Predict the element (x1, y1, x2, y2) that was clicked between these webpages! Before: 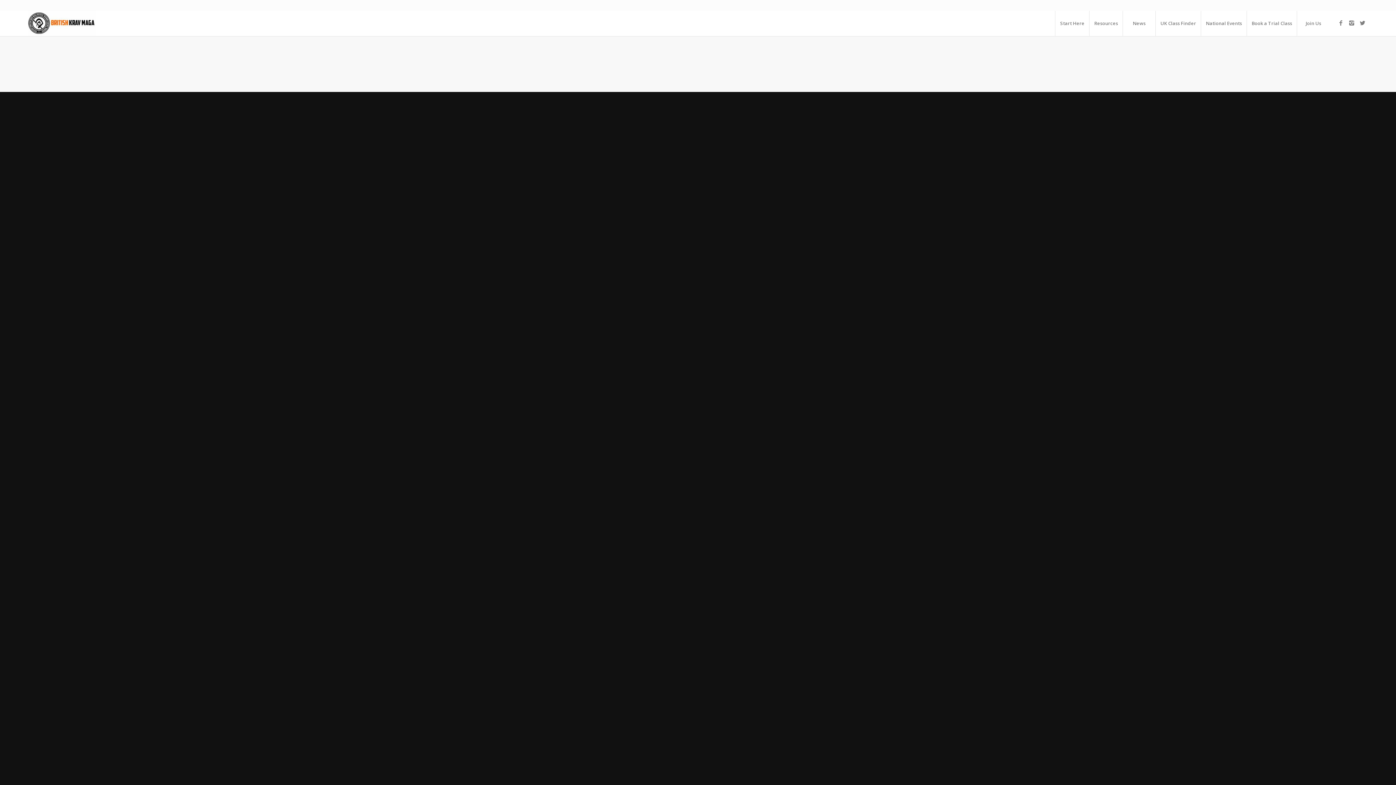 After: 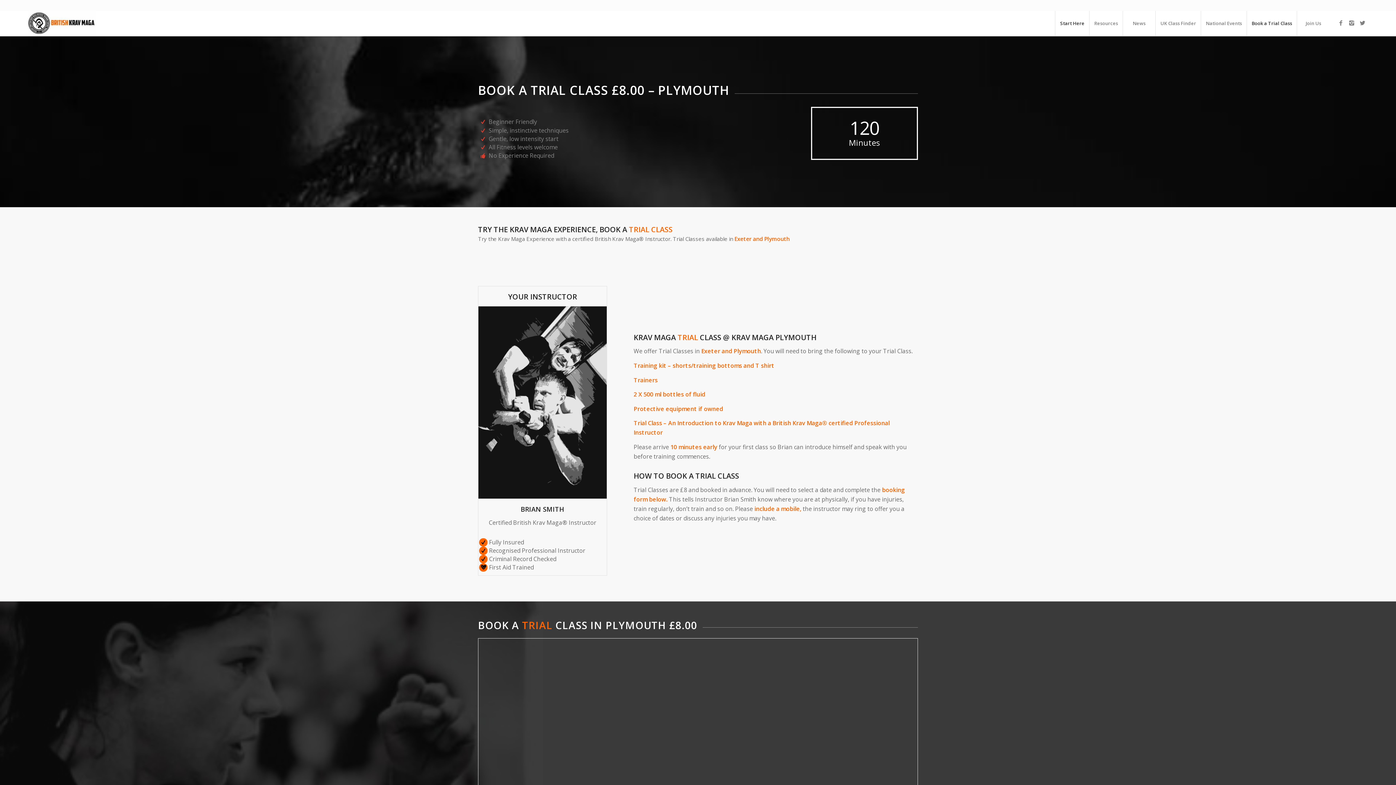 Action: label: Book a Trial Class bbox: (1246, 10, 1297, 36)